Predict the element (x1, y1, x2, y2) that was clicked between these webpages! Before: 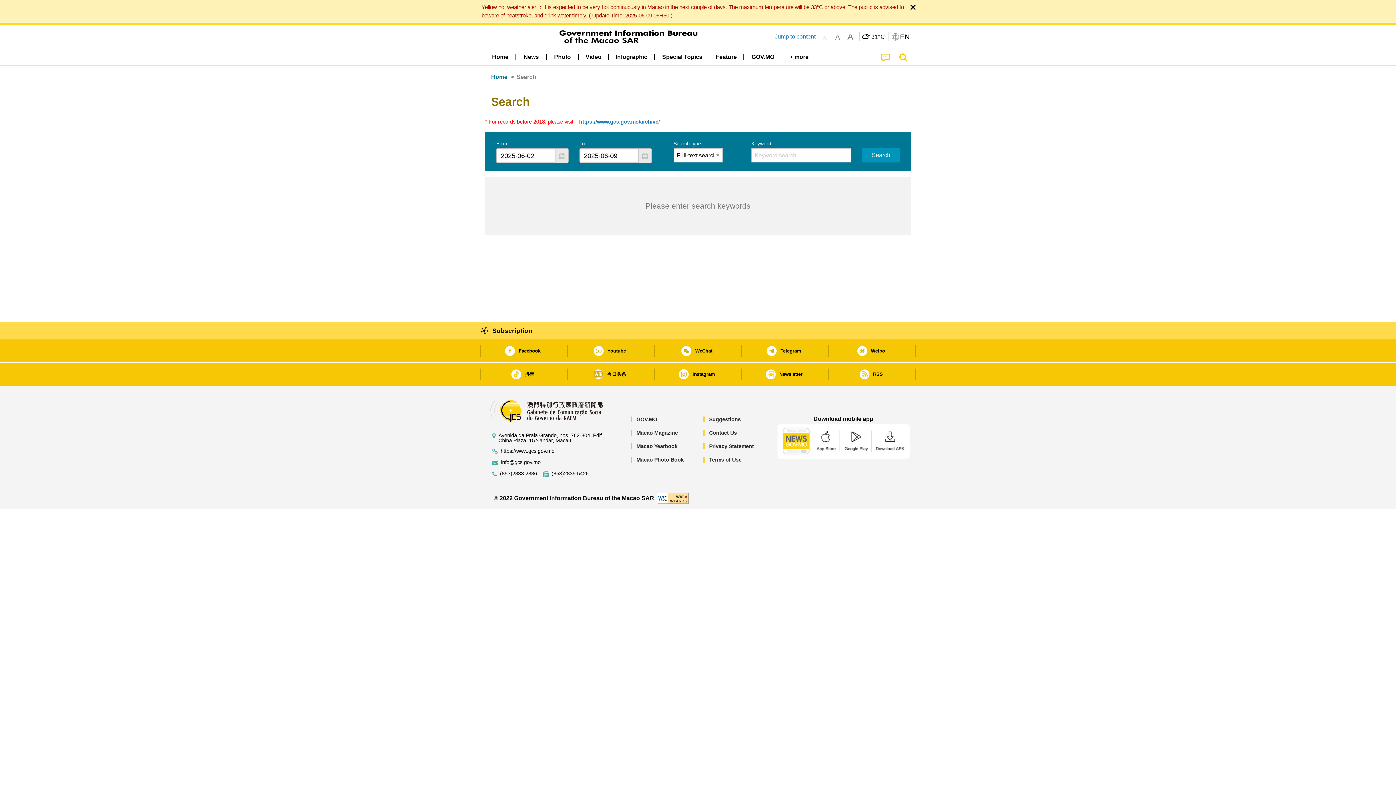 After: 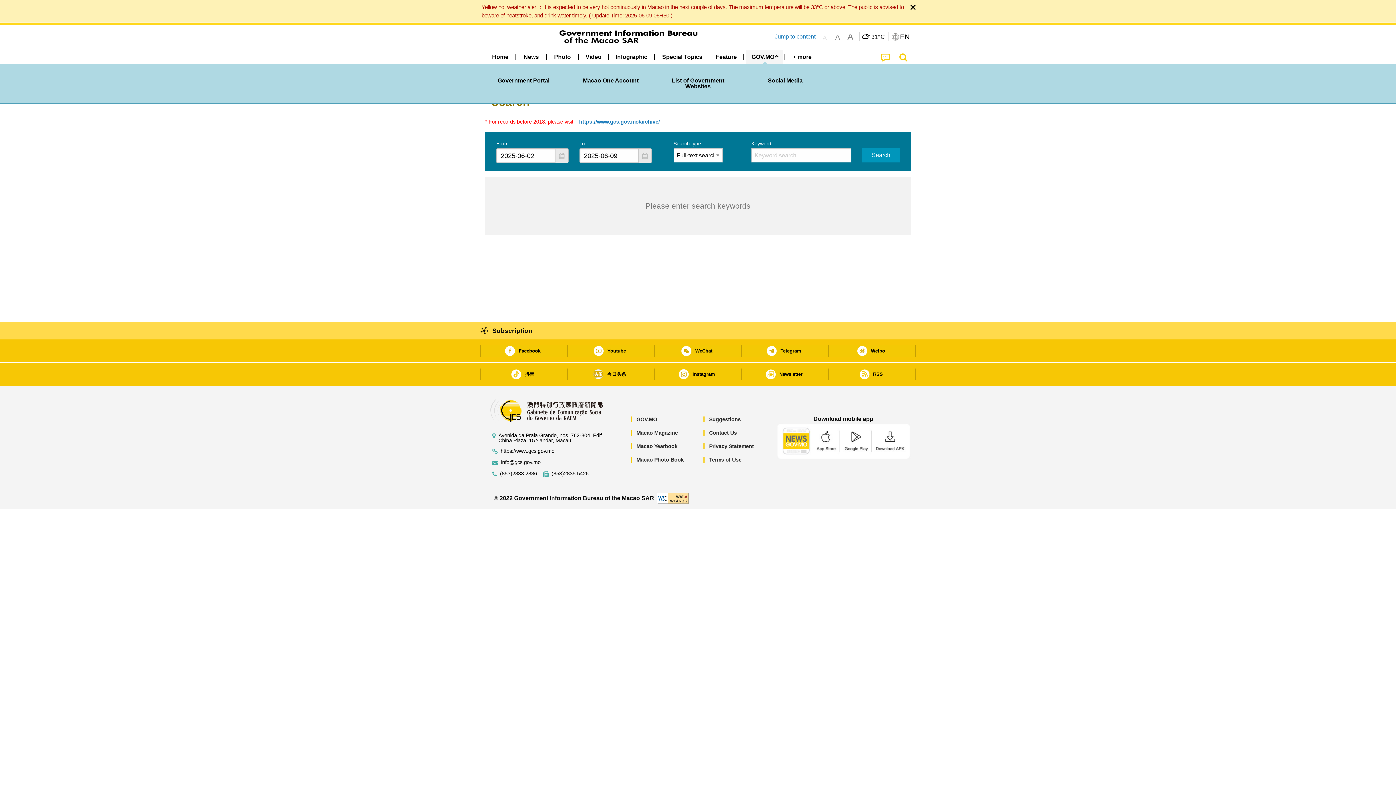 Action: bbox: (746, 50, 780, 64) label: GOV.MO